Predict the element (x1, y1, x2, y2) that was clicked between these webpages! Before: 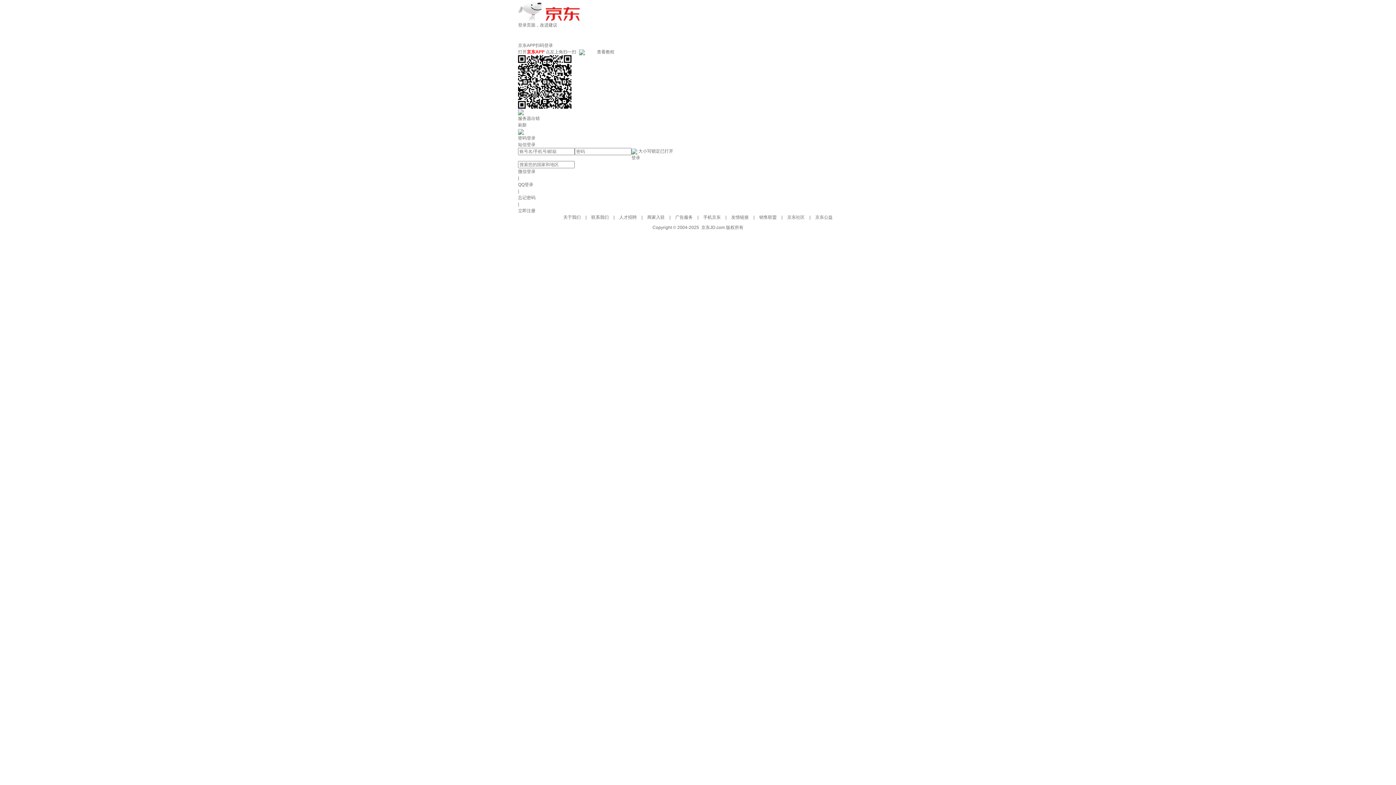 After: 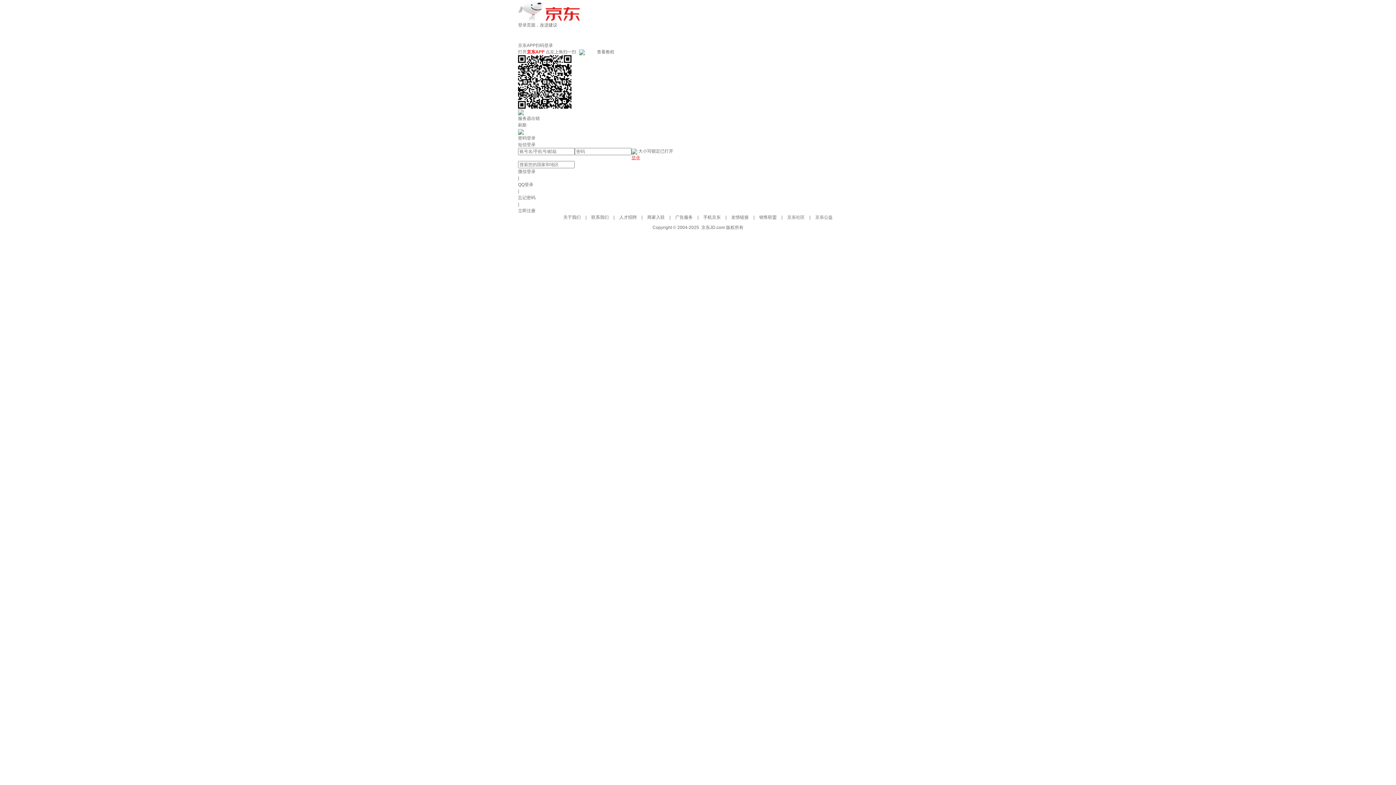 Action: label: 登录 bbox: (631, 154, 640, 161)